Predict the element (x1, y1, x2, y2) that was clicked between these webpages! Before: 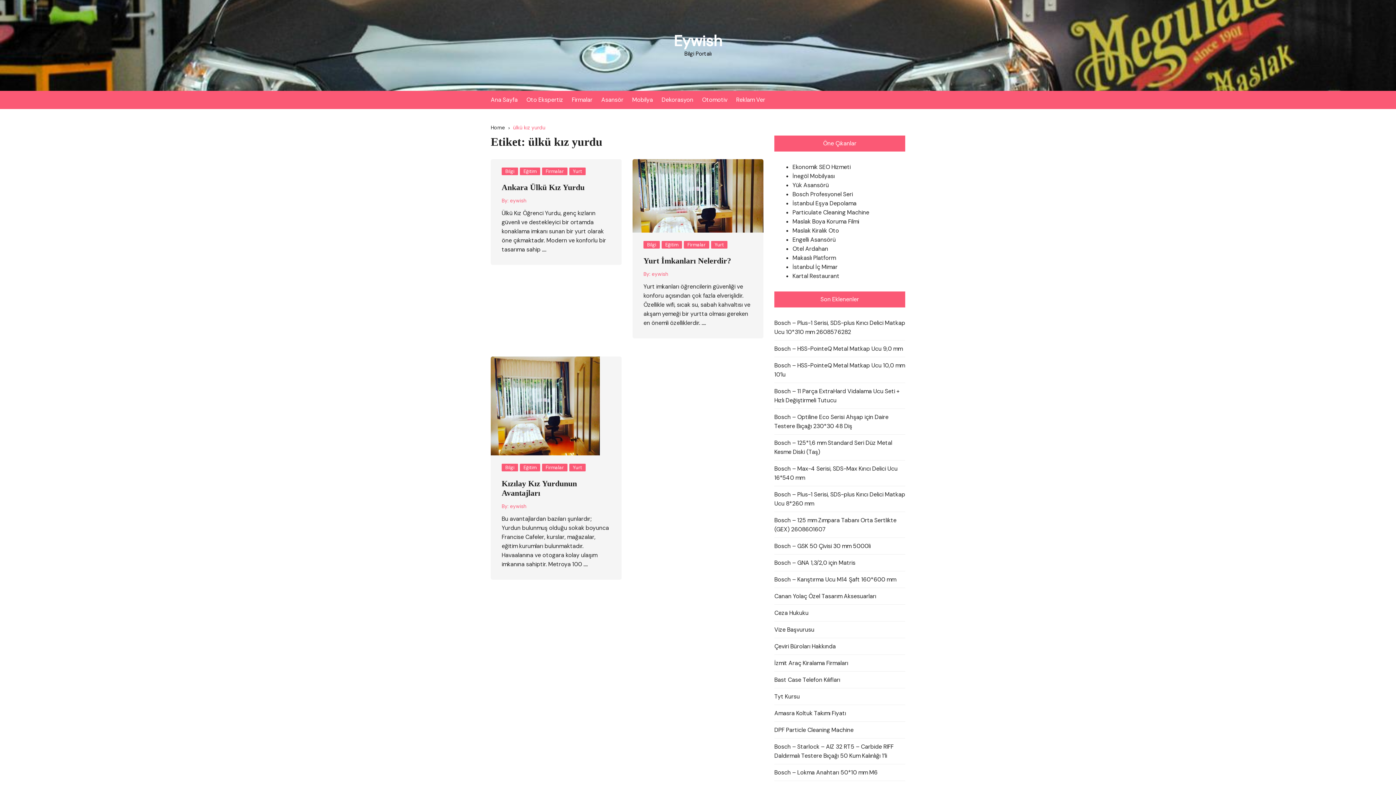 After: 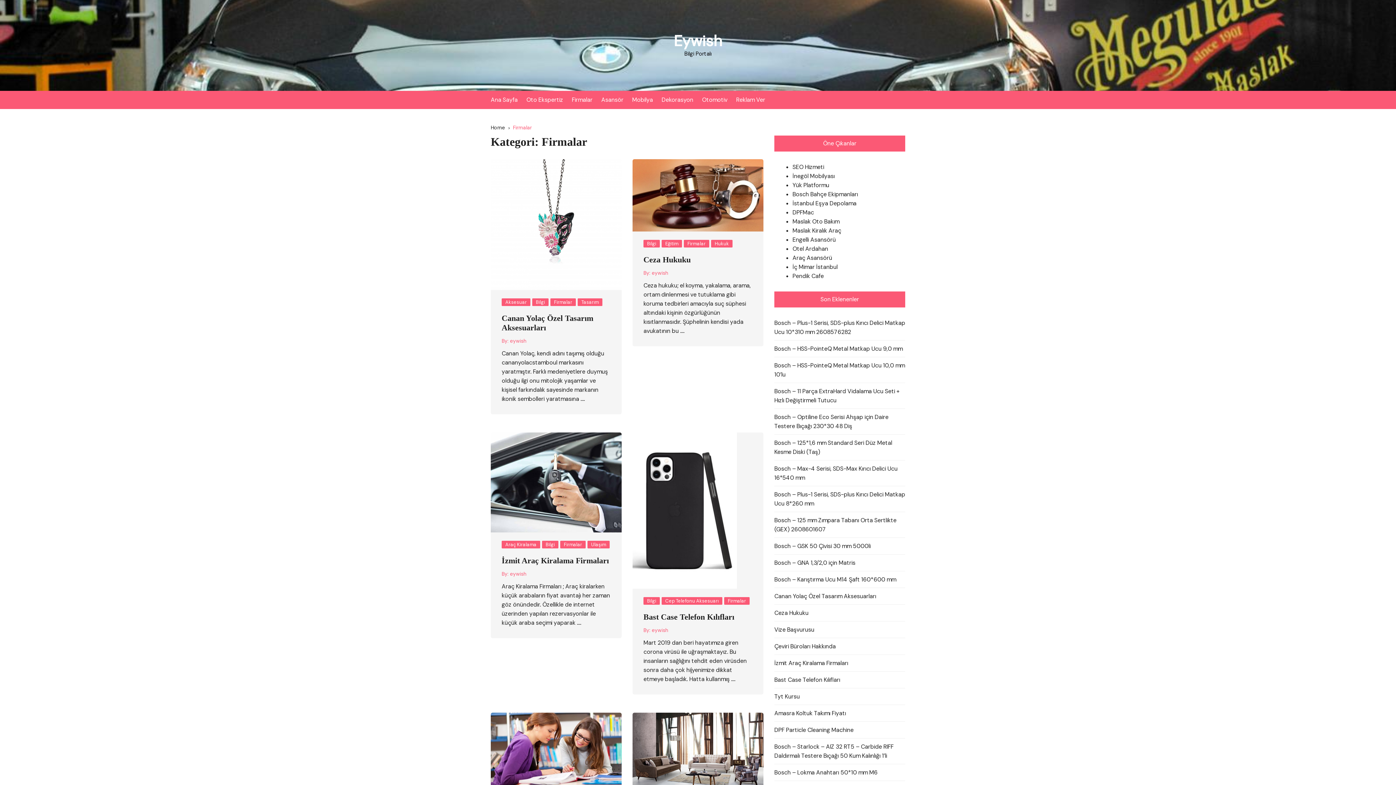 Action: bbox: (542, 167, 567, 175) label: Firmalar